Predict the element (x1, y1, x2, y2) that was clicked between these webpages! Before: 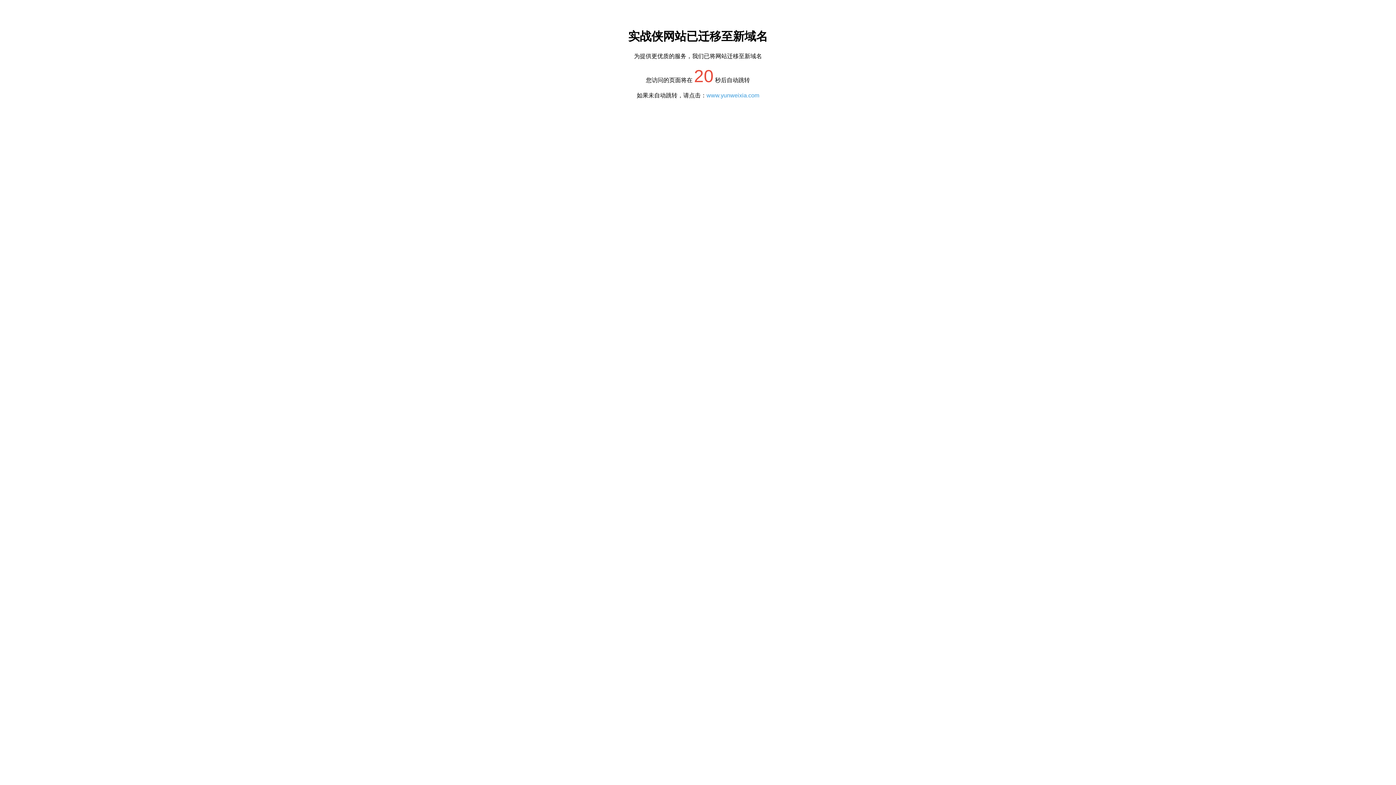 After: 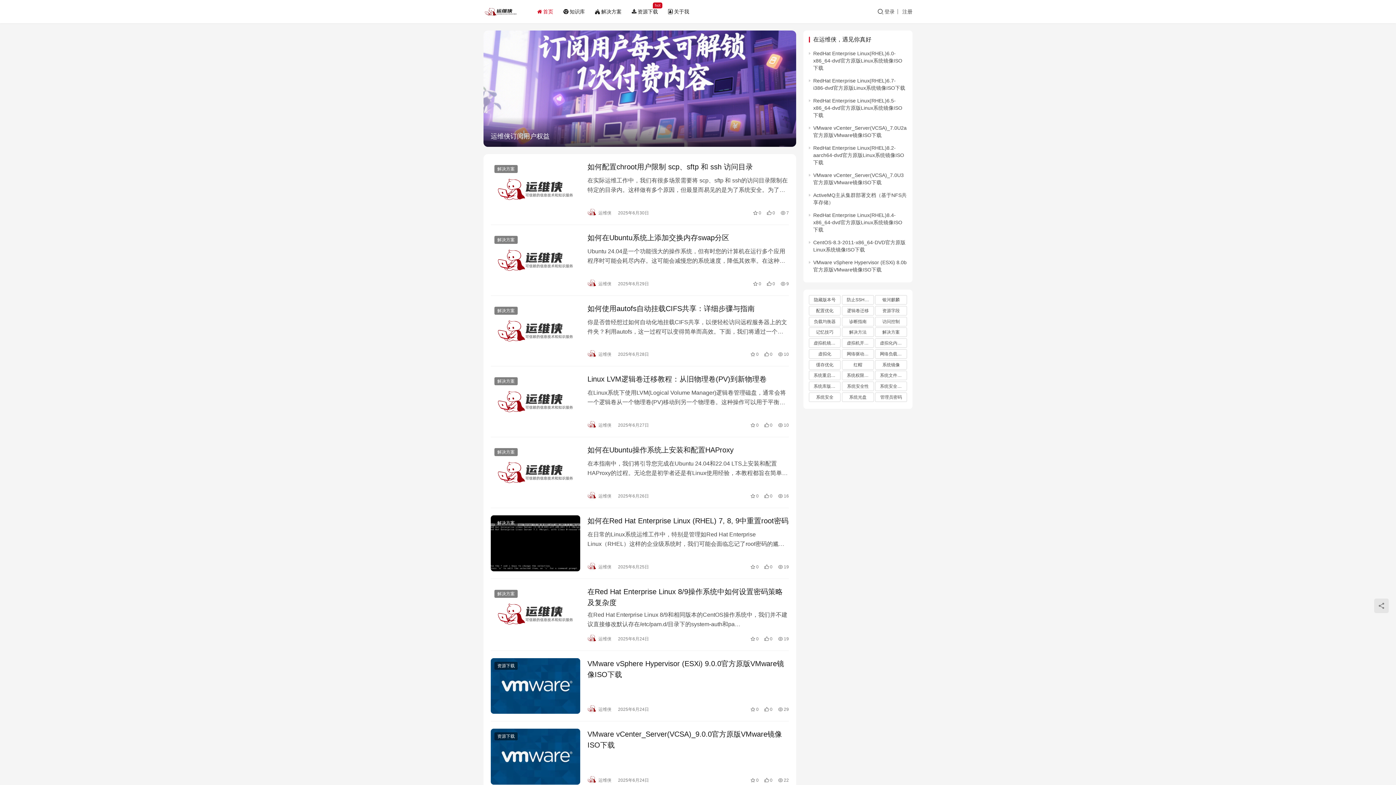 Action: bbox: (706, 92, 759, 98) label: www.yunweixia.com